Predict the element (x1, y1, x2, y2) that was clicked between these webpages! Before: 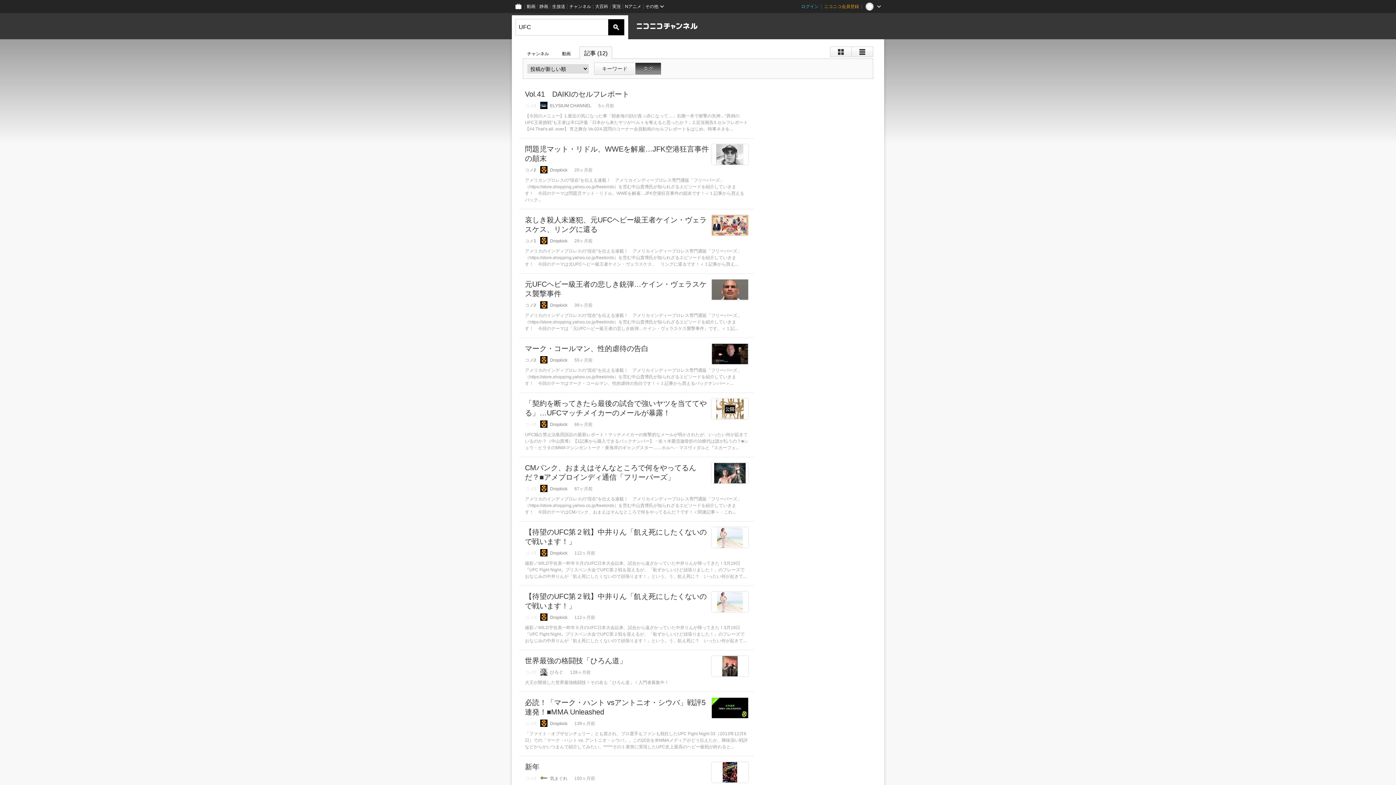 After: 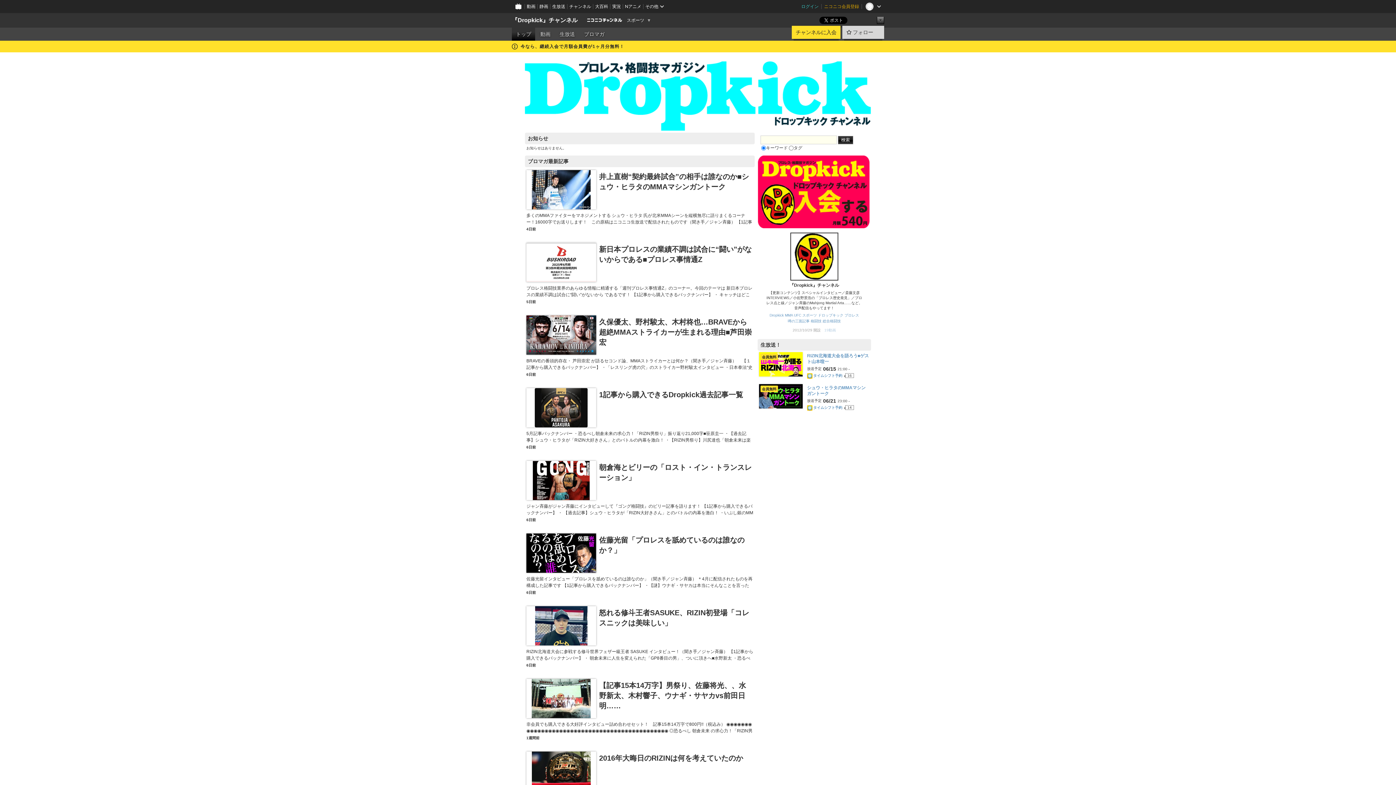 Action: bbox: (540, 613, 570, 621) label:  Dropkick